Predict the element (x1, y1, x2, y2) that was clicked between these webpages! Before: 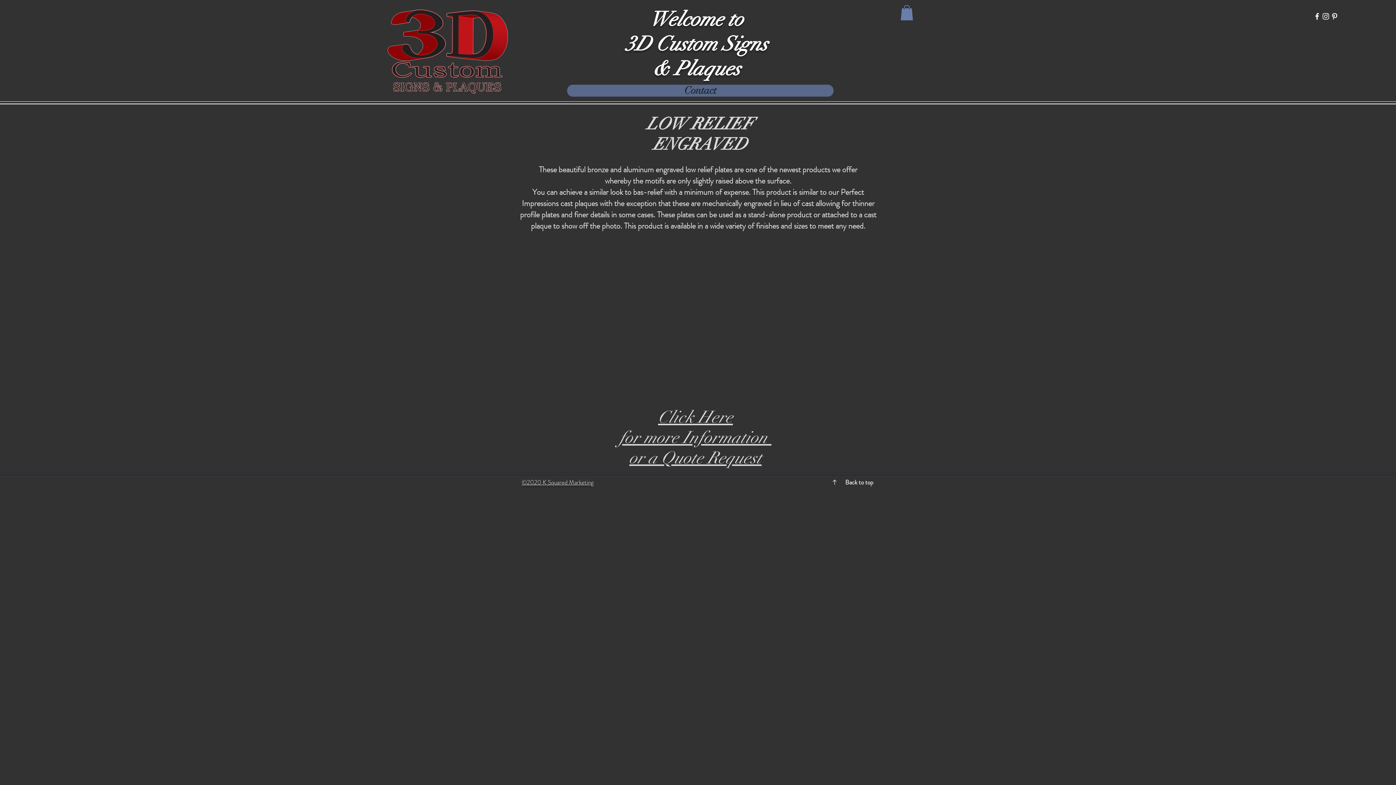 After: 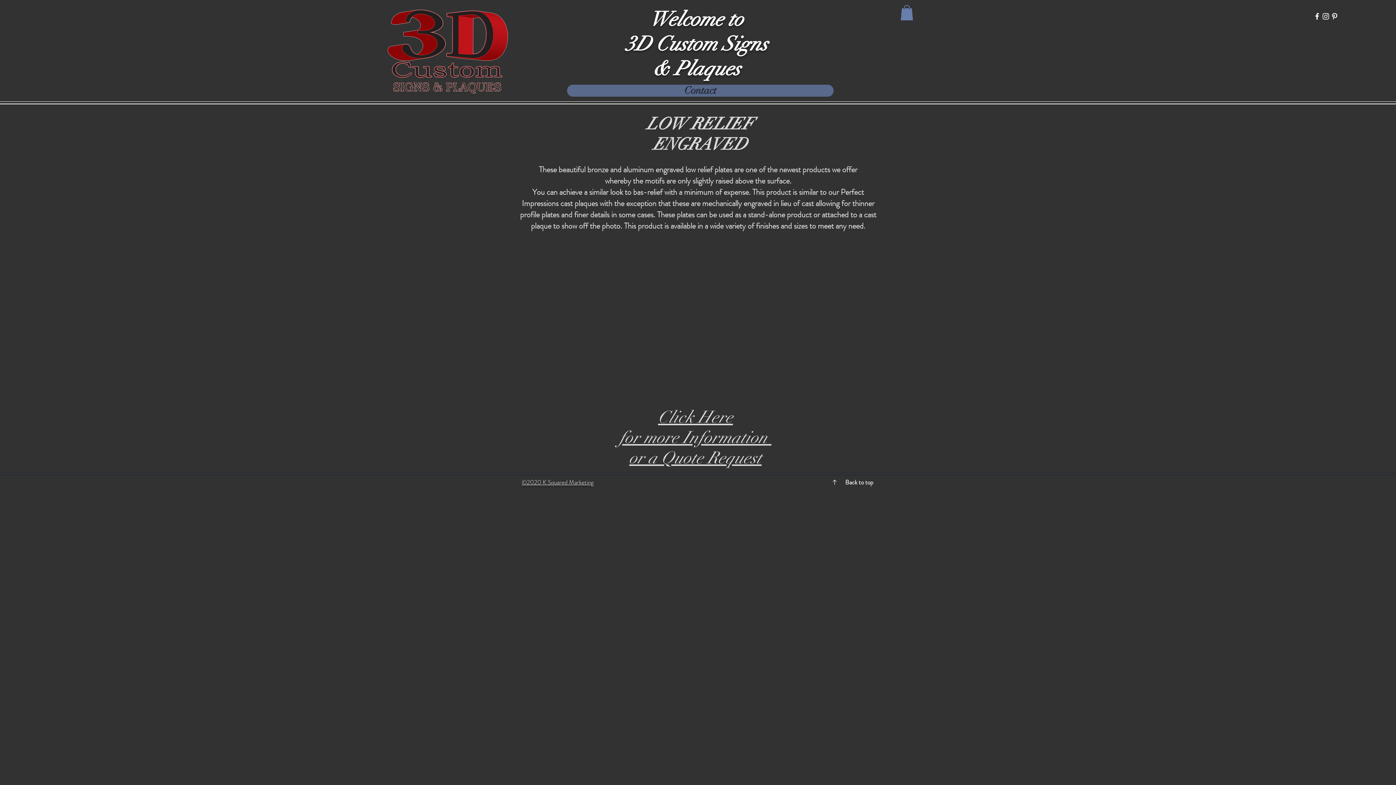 Action: bbox: (900, 5, 913, 20)